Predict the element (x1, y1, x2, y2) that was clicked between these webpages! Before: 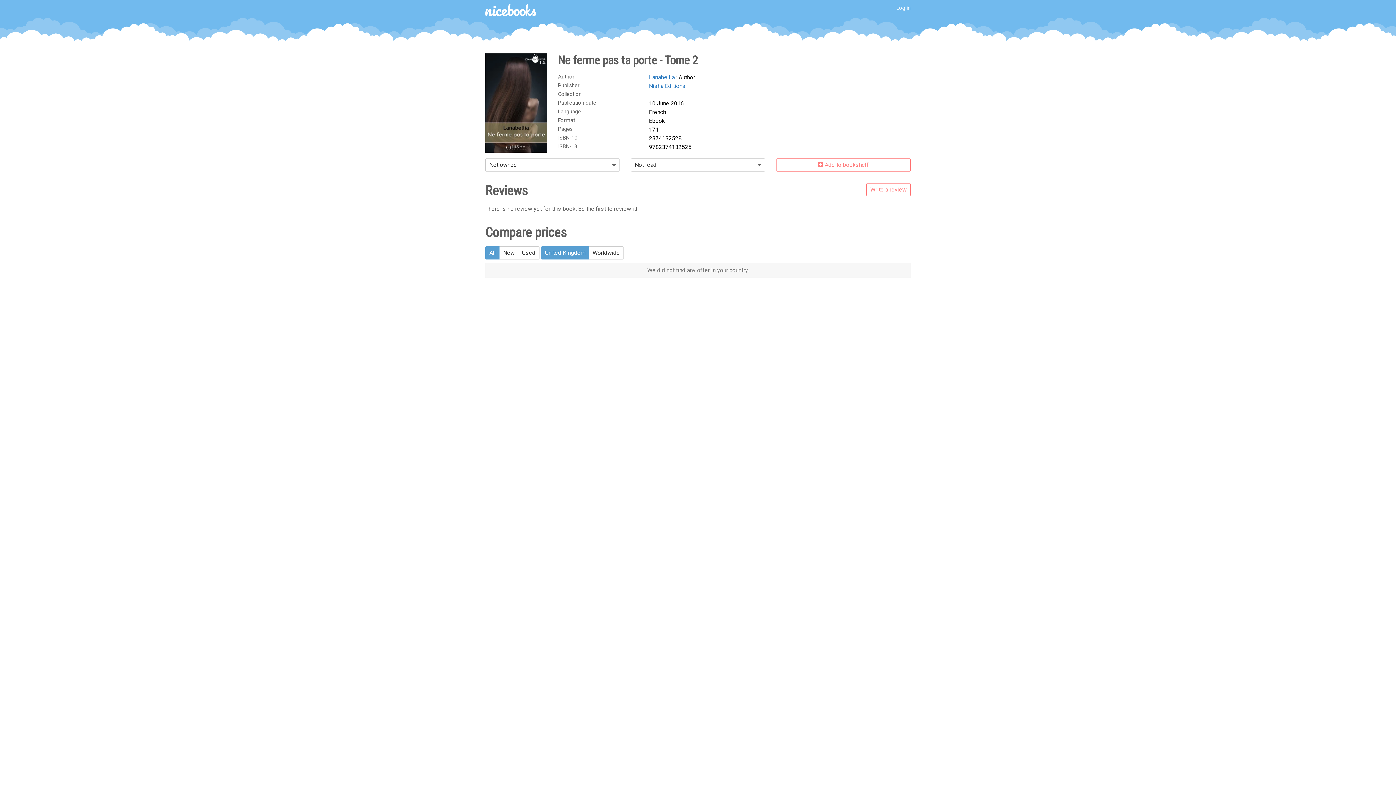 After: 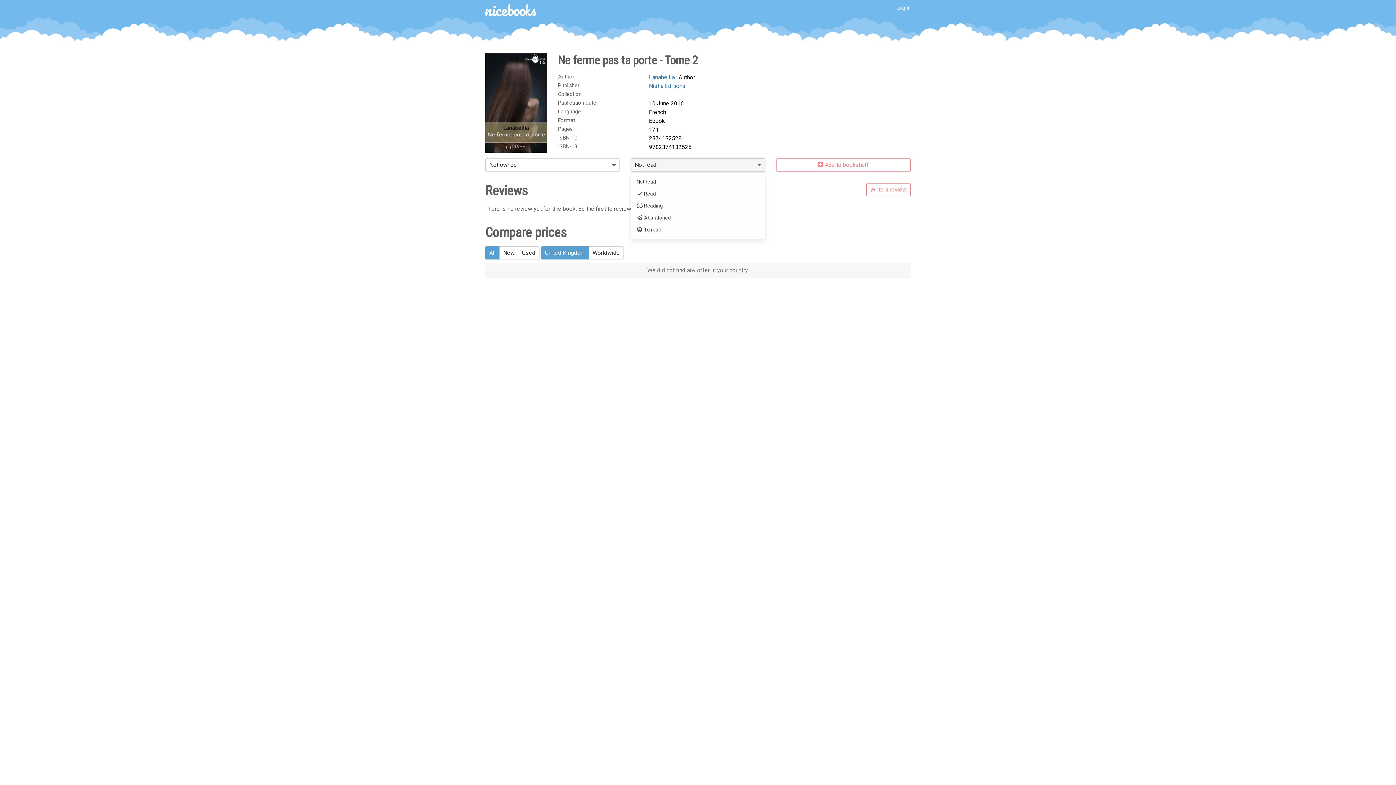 Action: label: Not read bbox: (630, 158, 765, 171)